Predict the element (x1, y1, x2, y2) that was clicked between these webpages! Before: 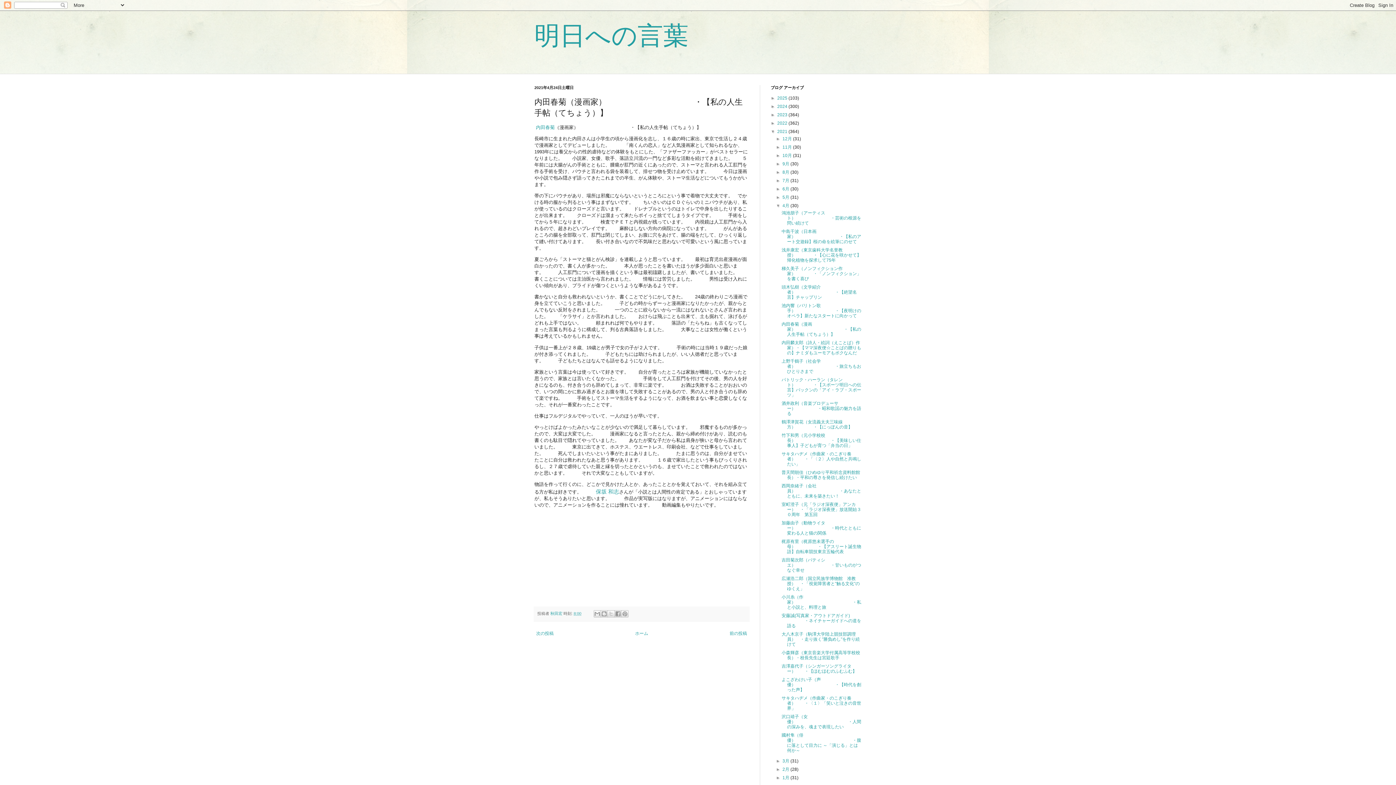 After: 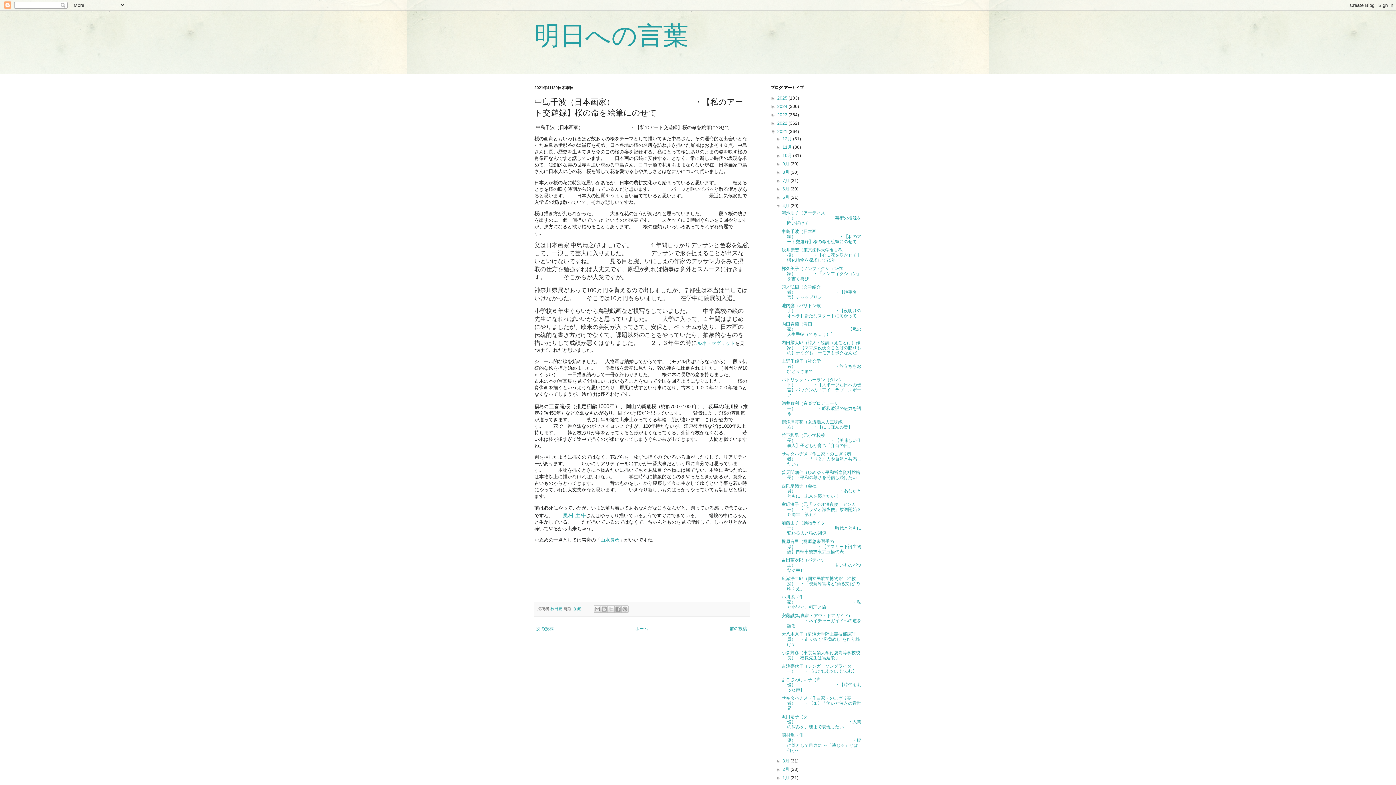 Action: label: 中島千波（日本画家）　　　　　　　　　　・【私のアート交遊録】桜の命を絵筆にのせて bbox: (781, 229, 861, 244)